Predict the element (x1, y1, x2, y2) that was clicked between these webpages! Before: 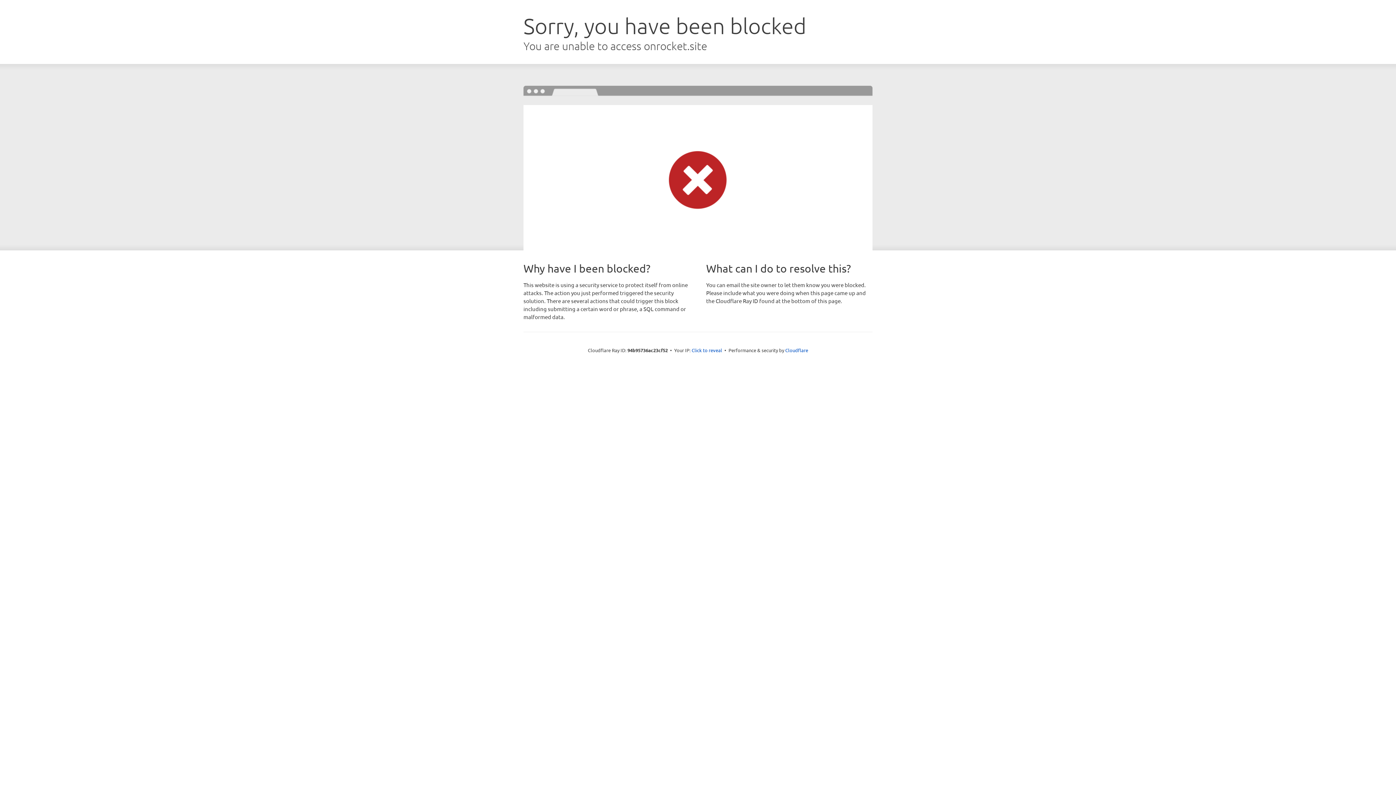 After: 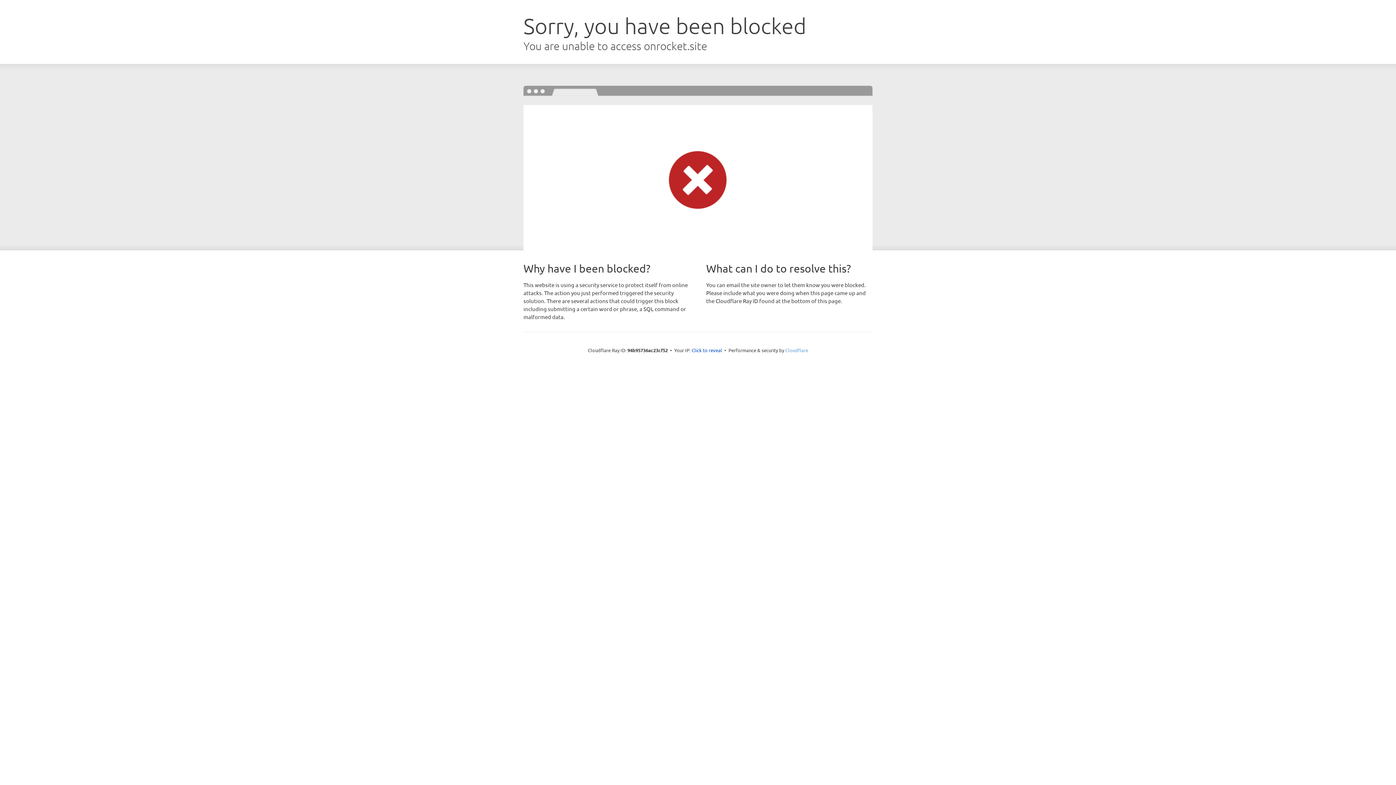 Action: label: Cloudflare bbox: (785, 347, 808, 353)